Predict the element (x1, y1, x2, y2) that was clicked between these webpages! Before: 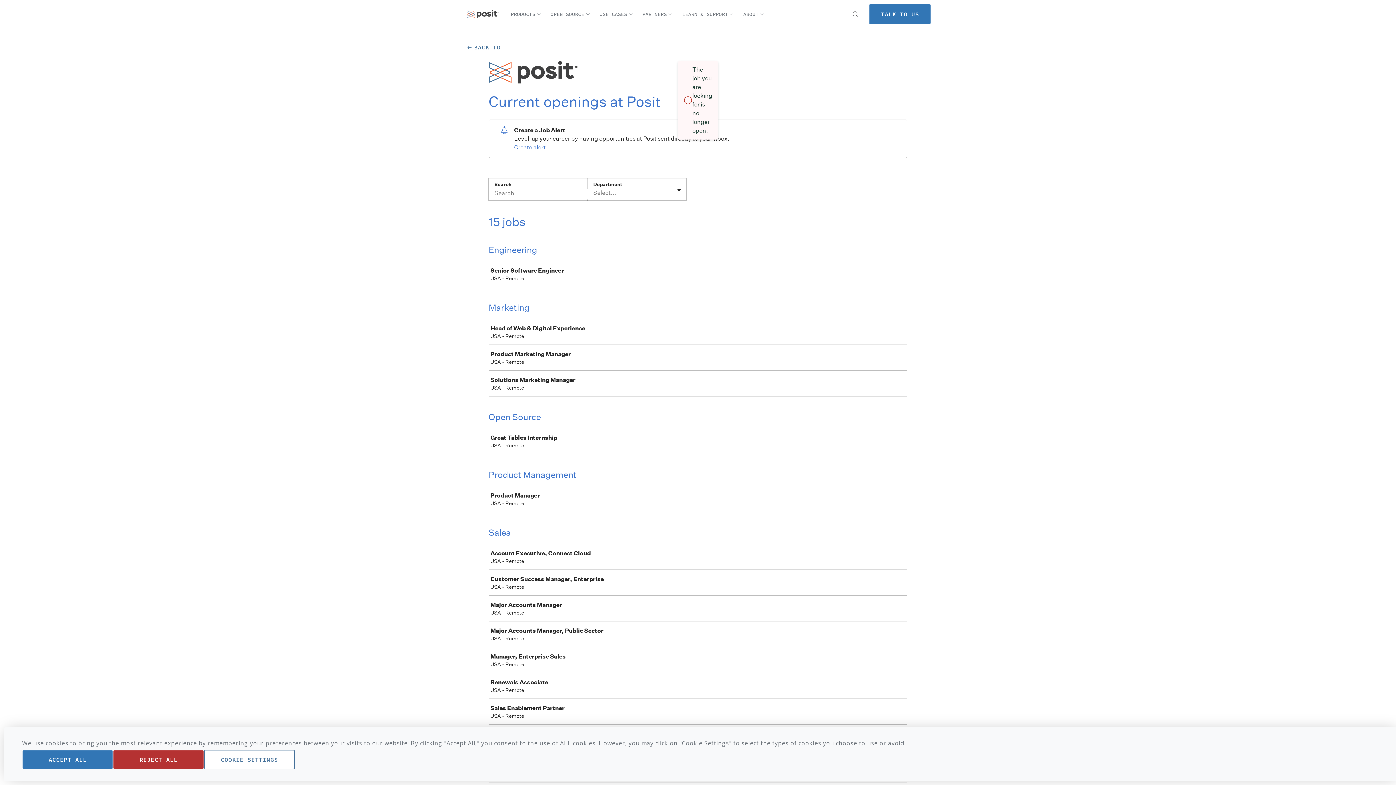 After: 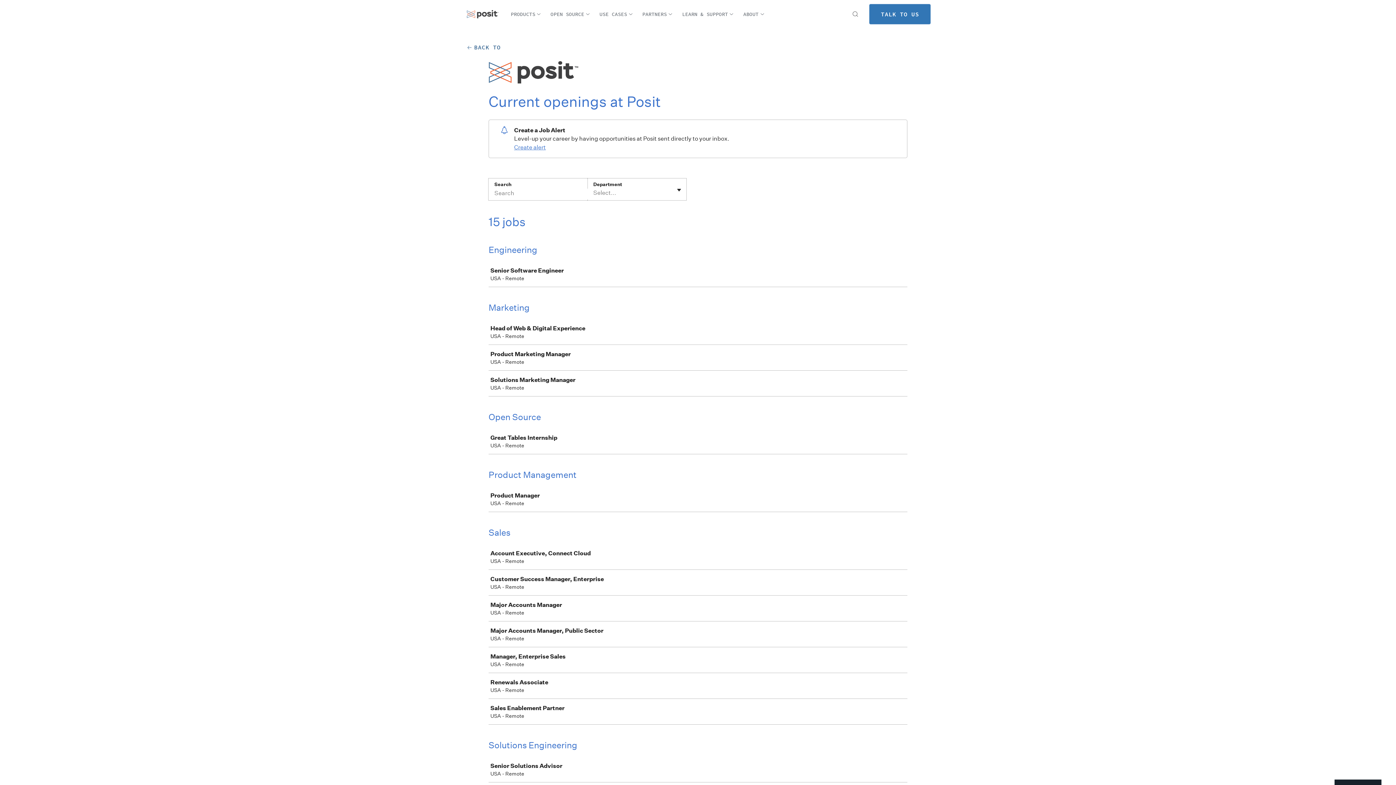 Action: label: REJECT ALL bbox: (113, 750, 204, 769)